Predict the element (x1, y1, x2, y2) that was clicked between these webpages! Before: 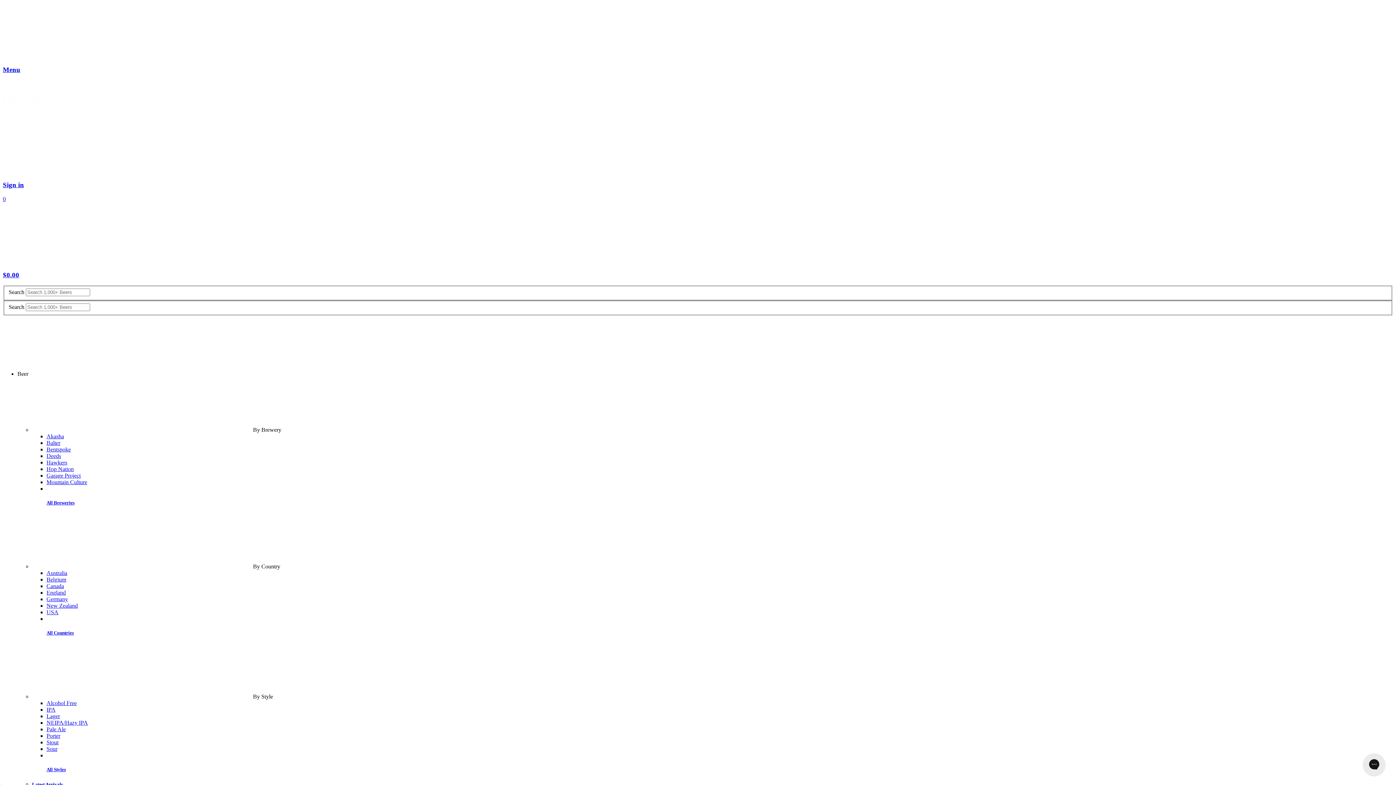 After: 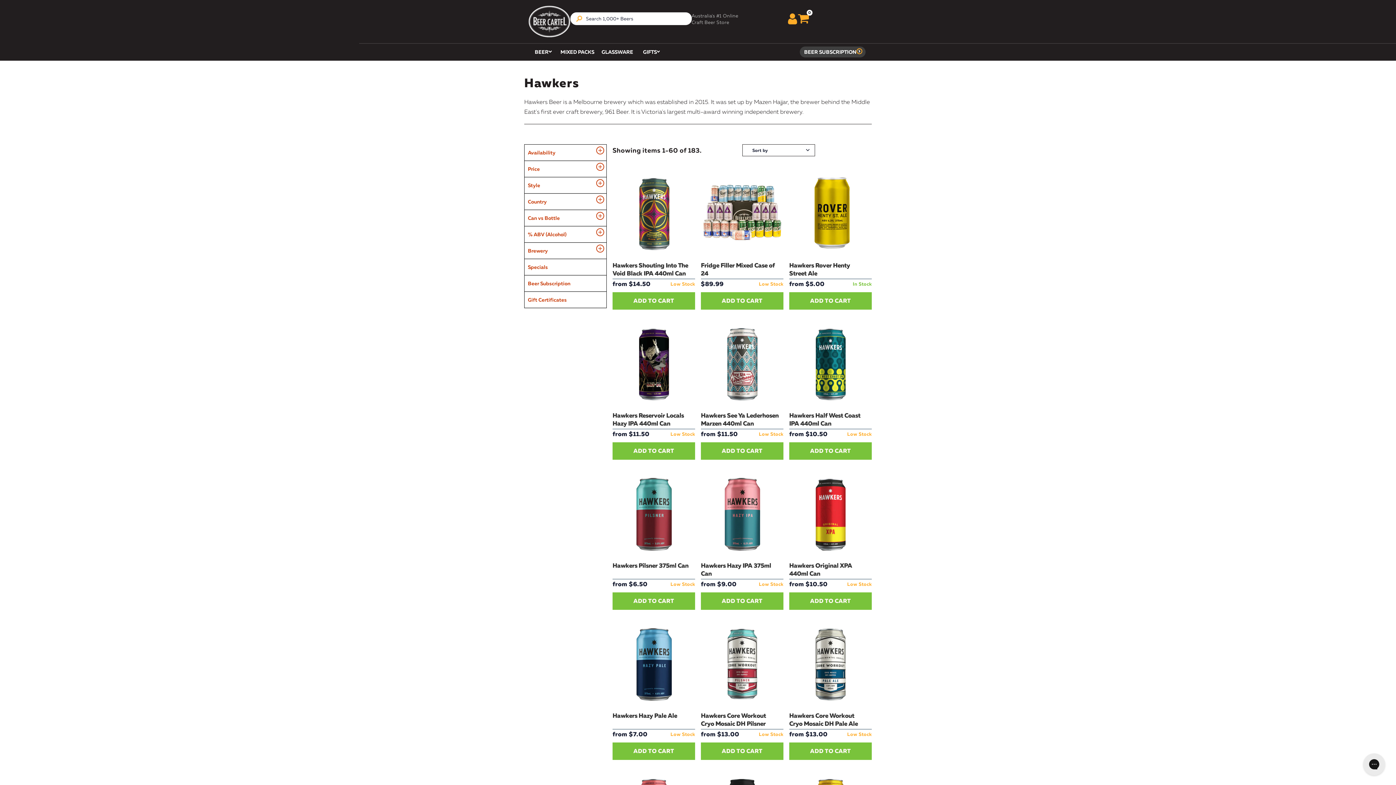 Action: bbox: (46, 459, 67, 465) label: Hawkers